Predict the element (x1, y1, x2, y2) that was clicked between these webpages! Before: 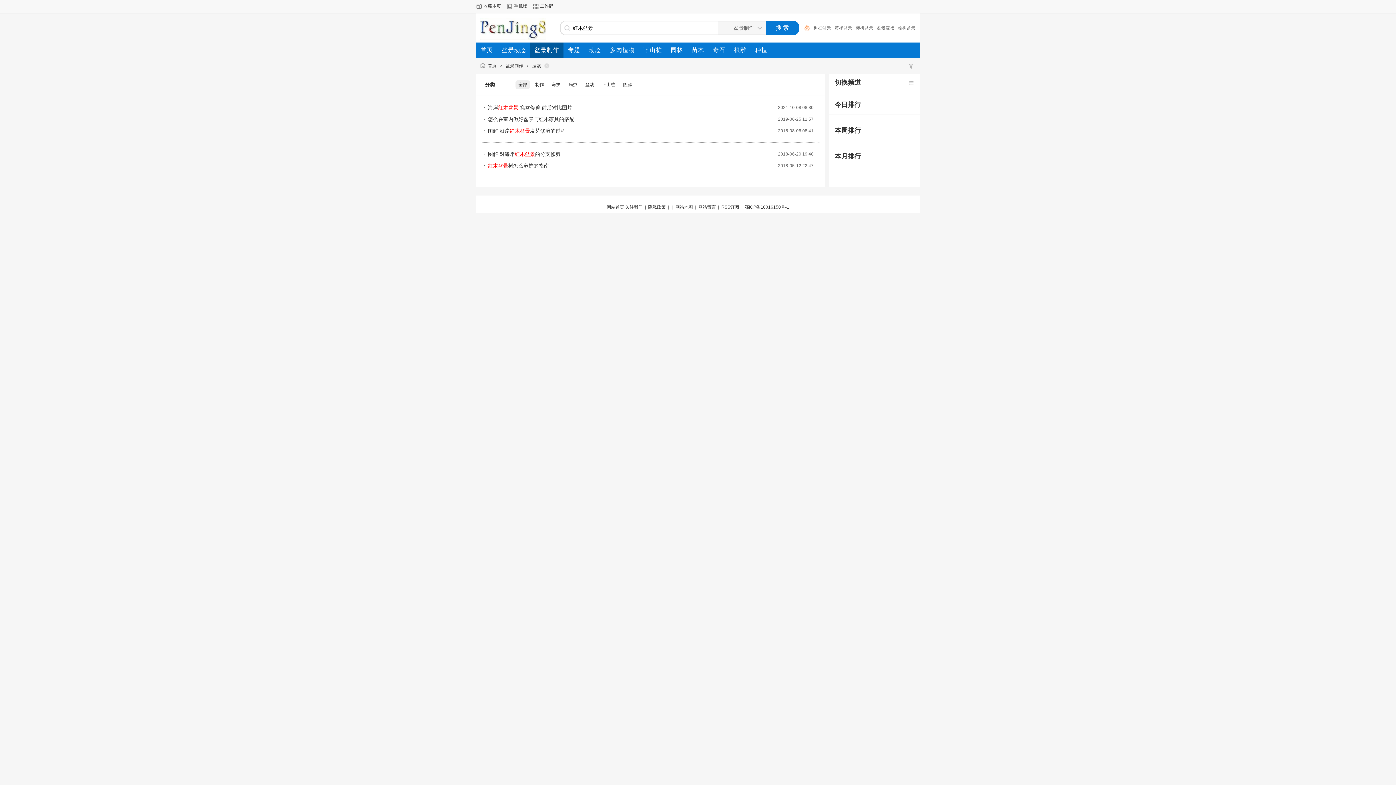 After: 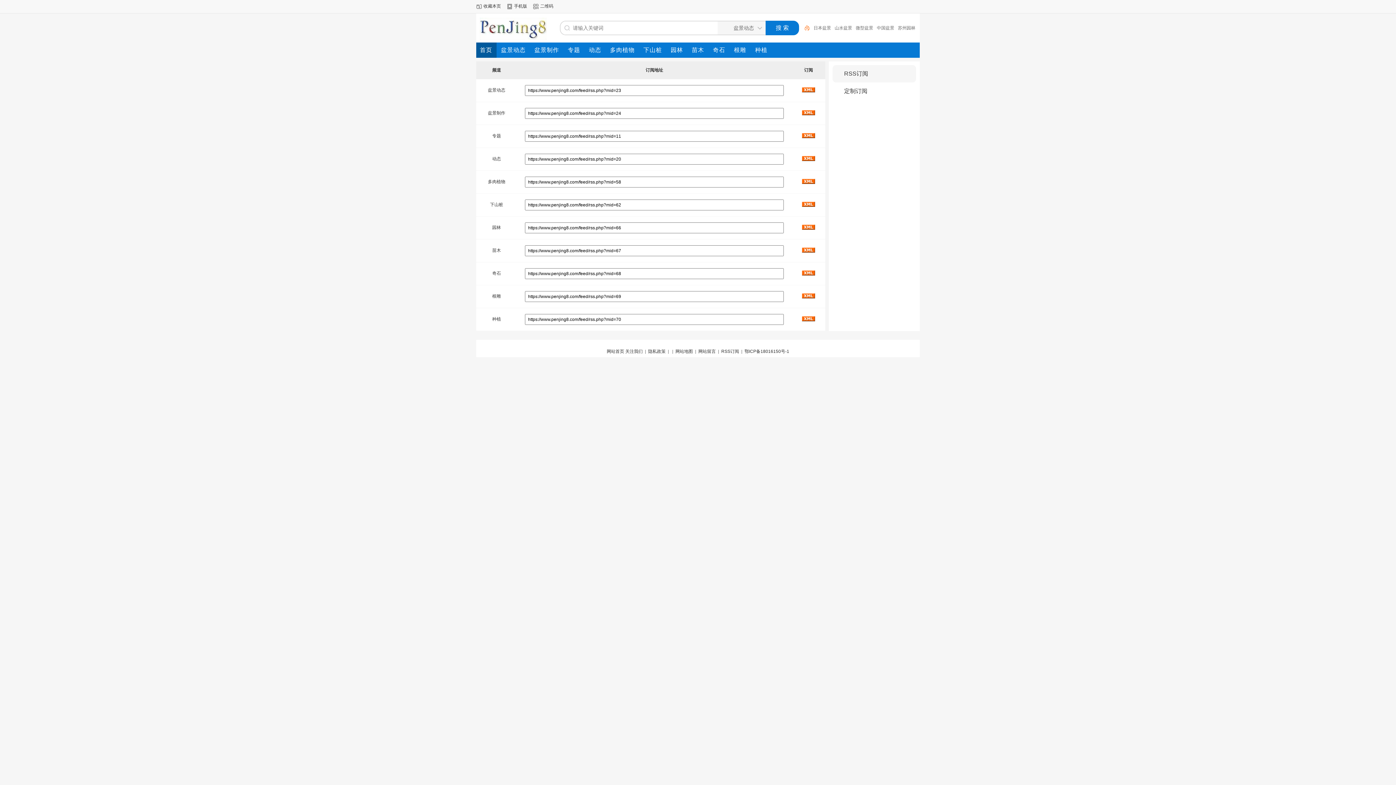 Action: bbox: (721, 204, 739, 209) label: RSS订阅